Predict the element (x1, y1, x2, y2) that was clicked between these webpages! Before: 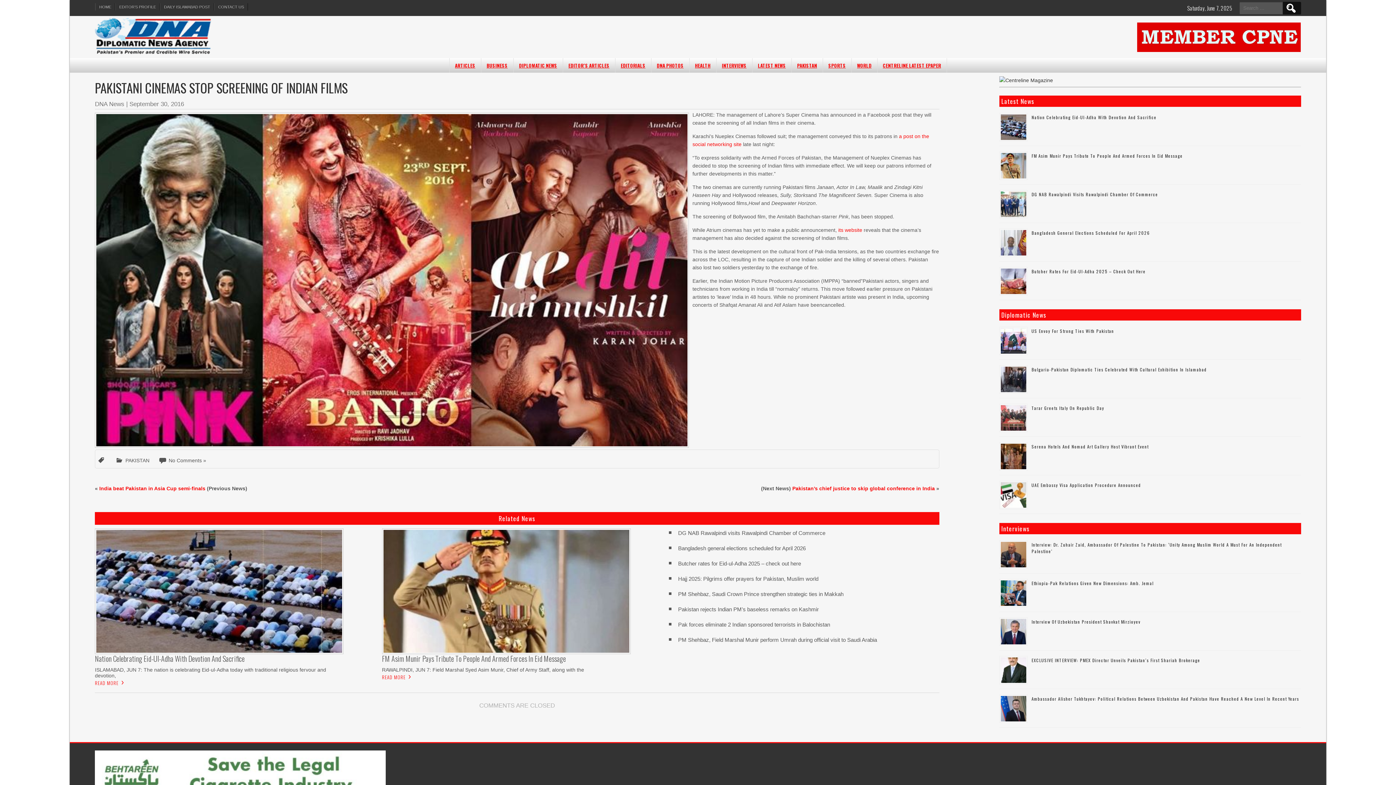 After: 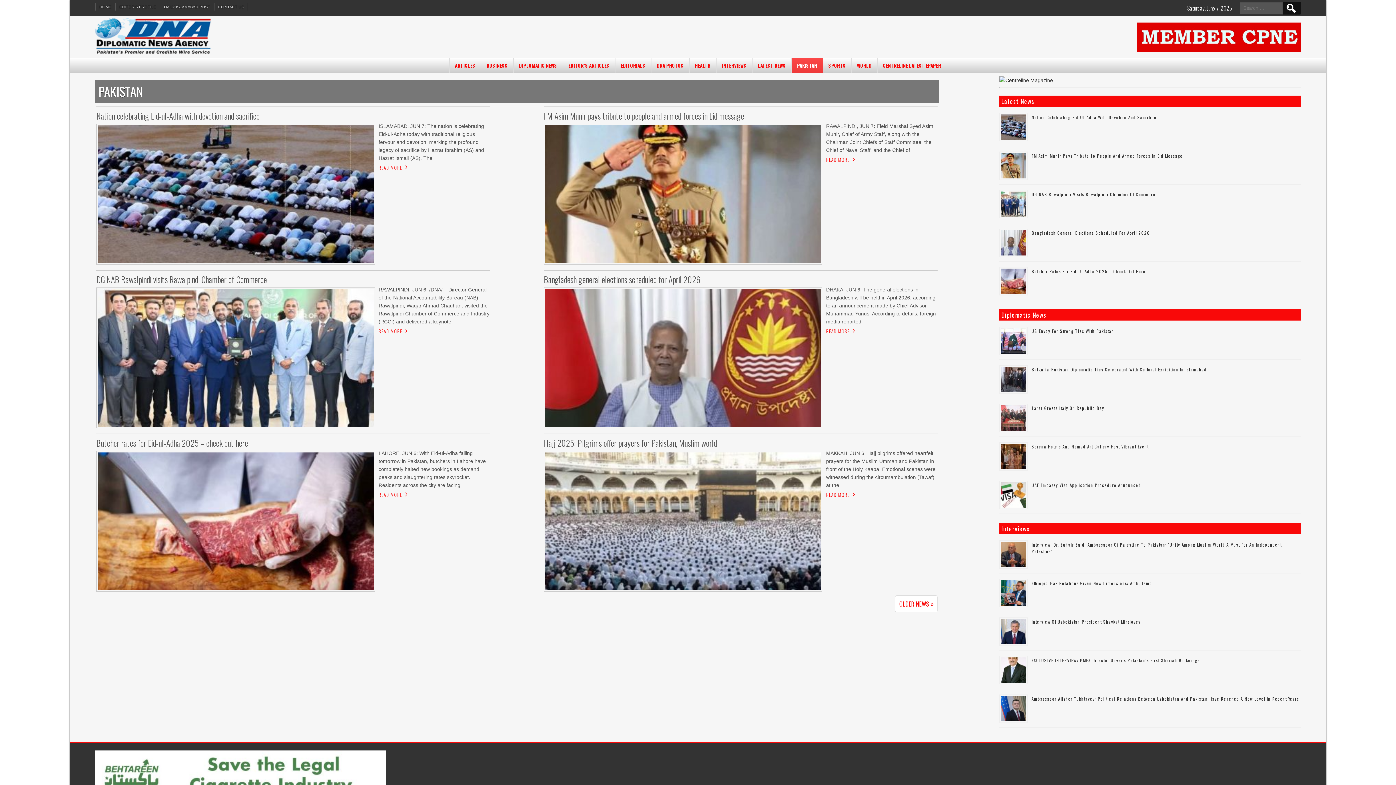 Action: bbox: (125, 457, 149, 463) label: PAKISTAN